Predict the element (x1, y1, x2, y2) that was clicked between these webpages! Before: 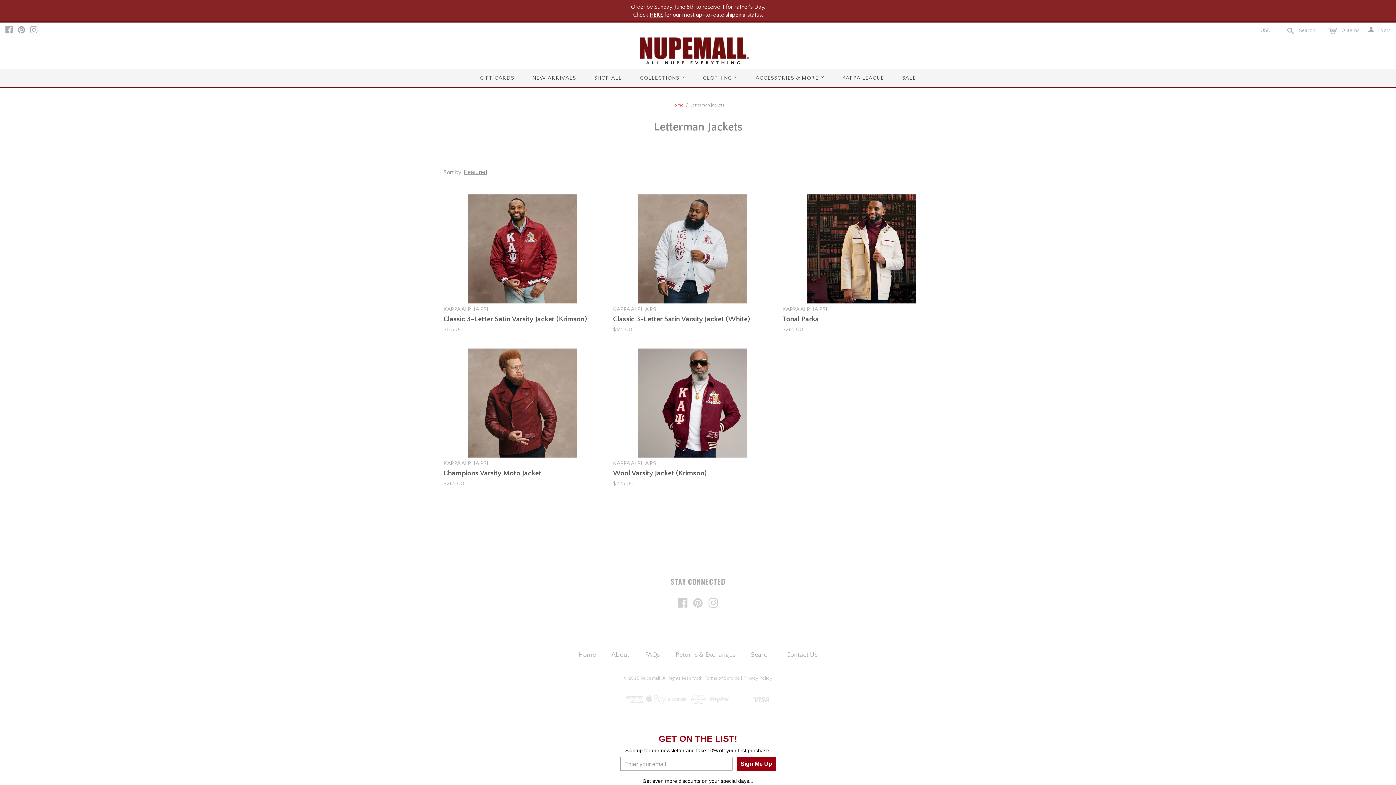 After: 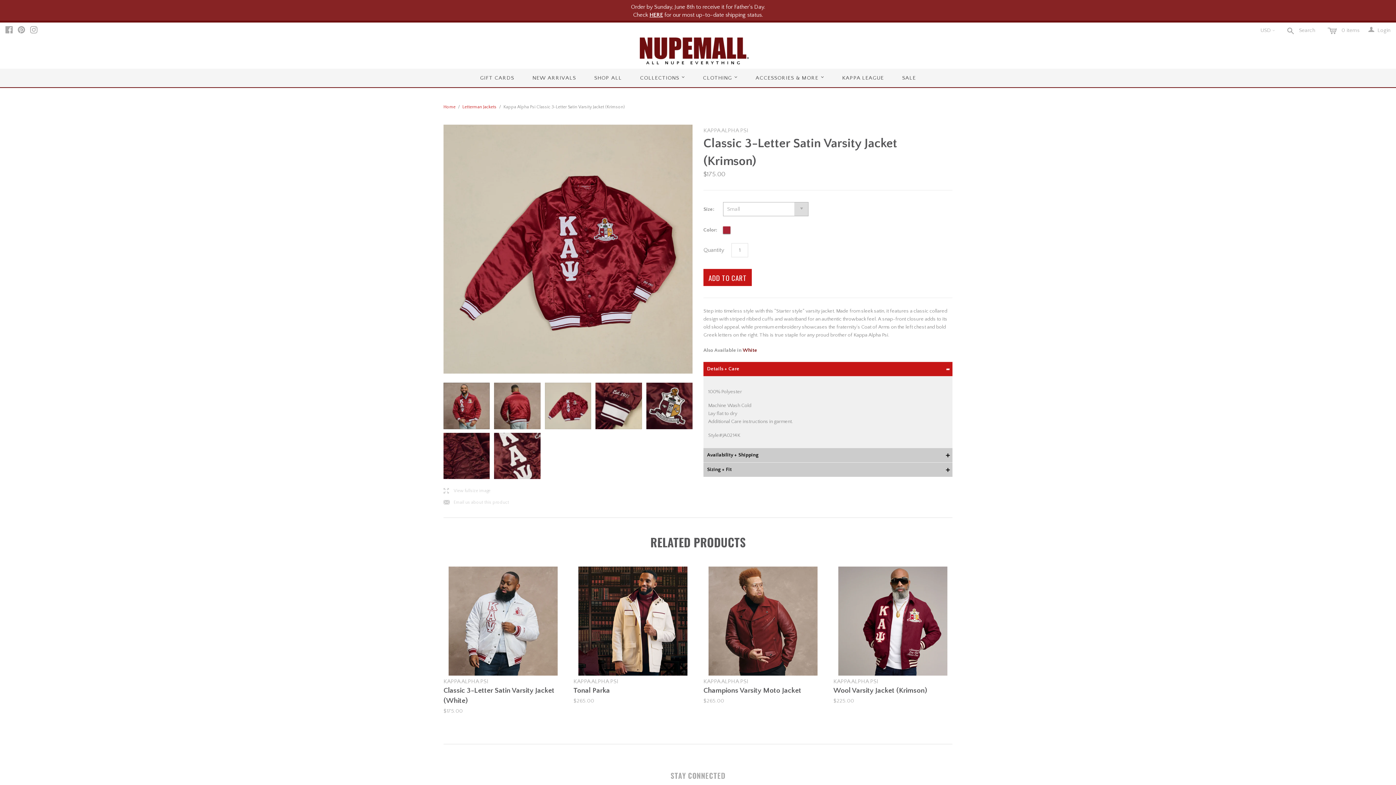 Action: bbox: (443, 194, 602, 303)